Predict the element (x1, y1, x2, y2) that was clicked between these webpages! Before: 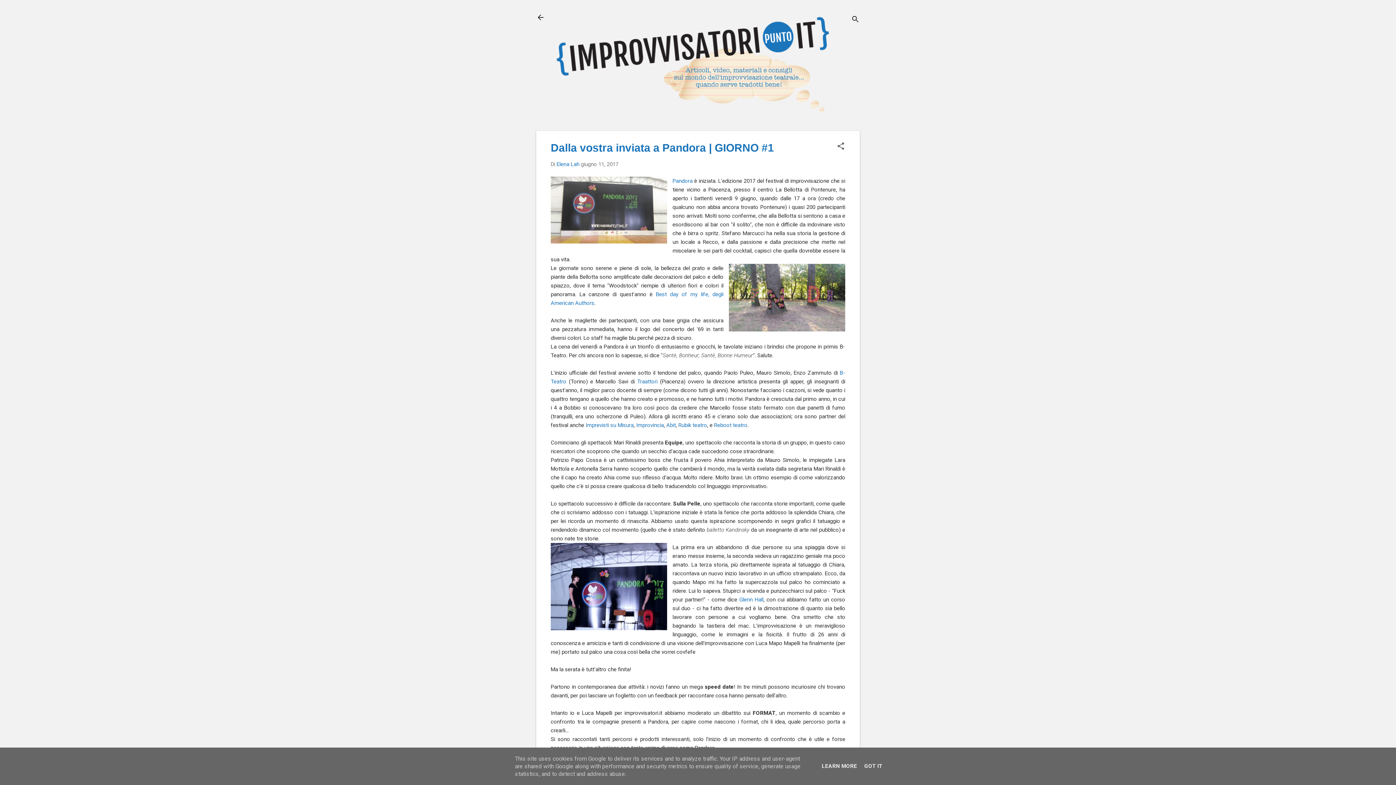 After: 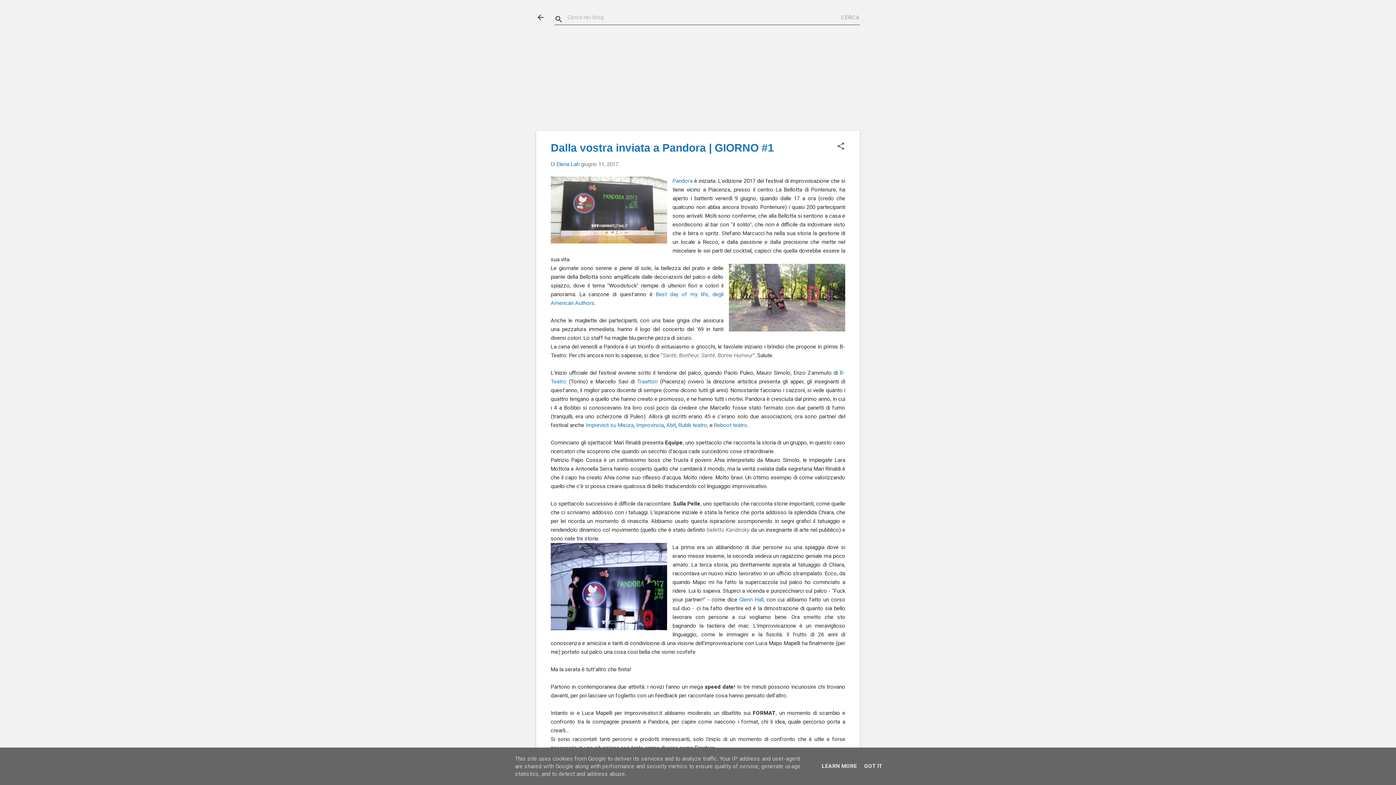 Action: bbox: (851, 8, 860, 30) label: Cerca